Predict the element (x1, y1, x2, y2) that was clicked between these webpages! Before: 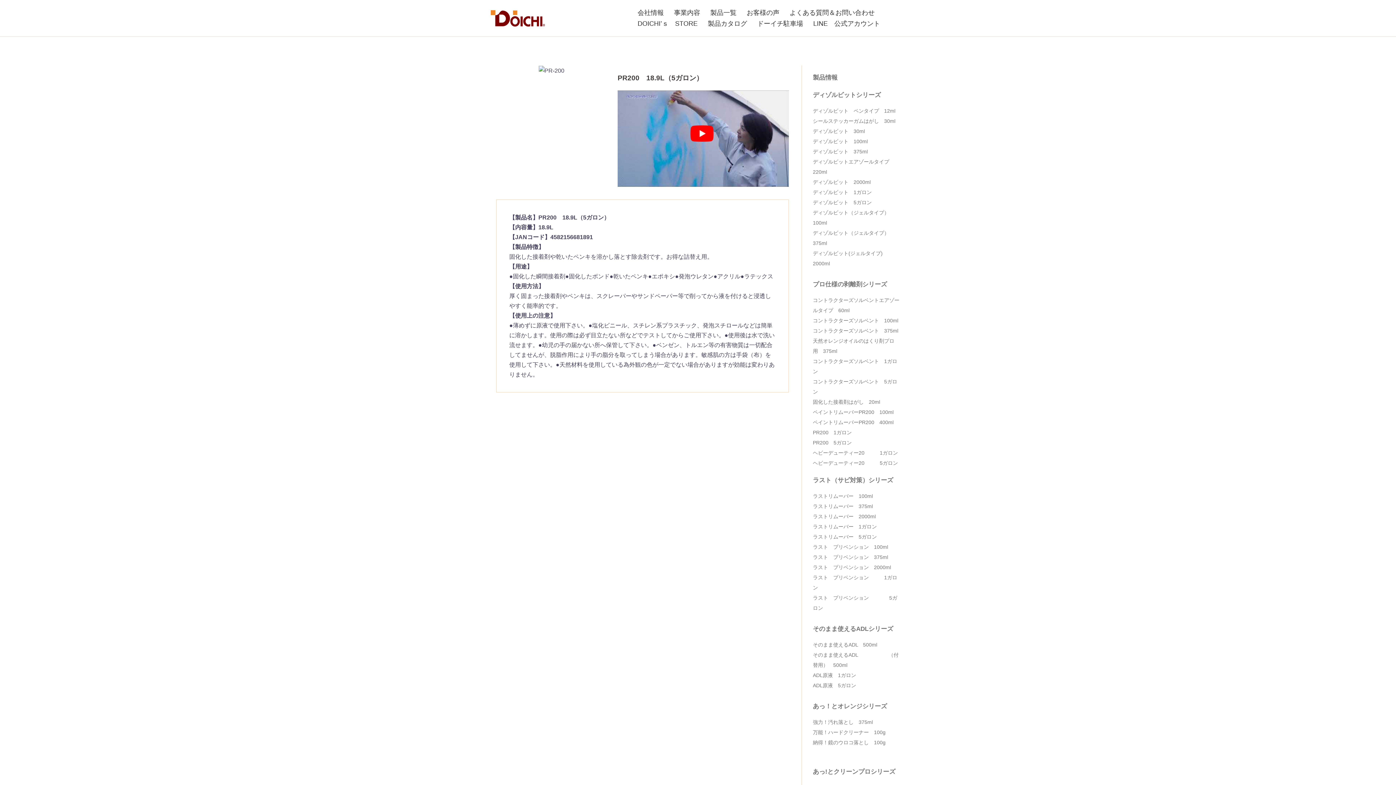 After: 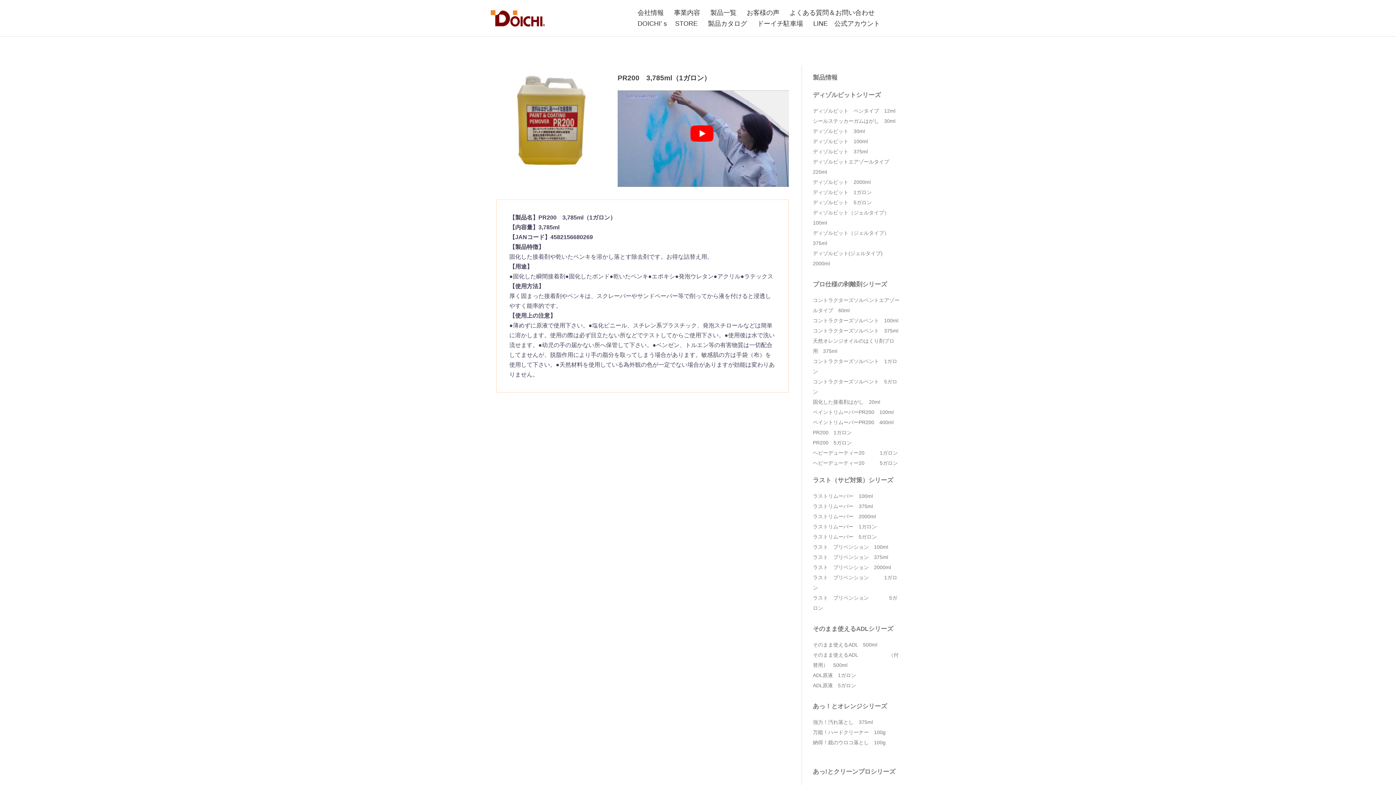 Action: bbox: (813, 427, 900, 437) label: PR200　1ガロン